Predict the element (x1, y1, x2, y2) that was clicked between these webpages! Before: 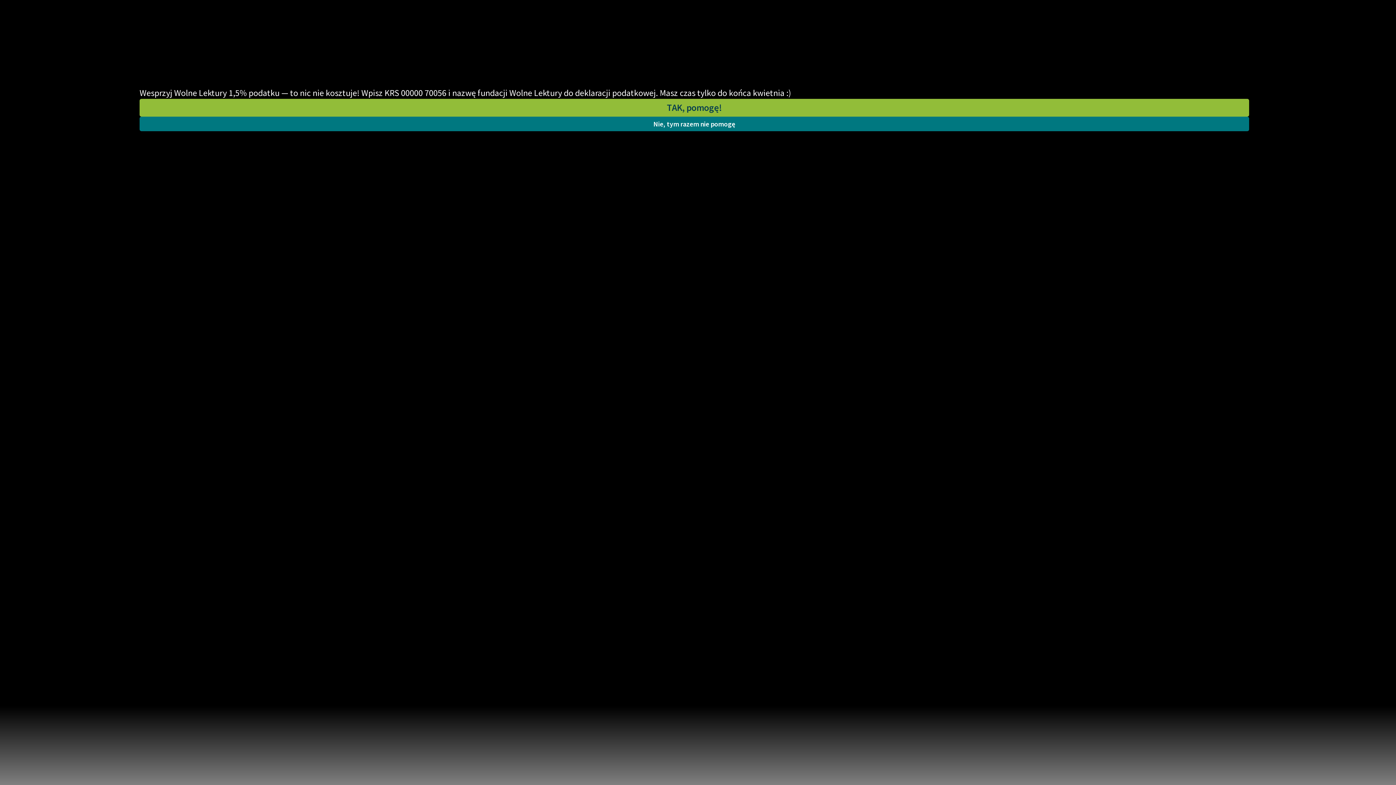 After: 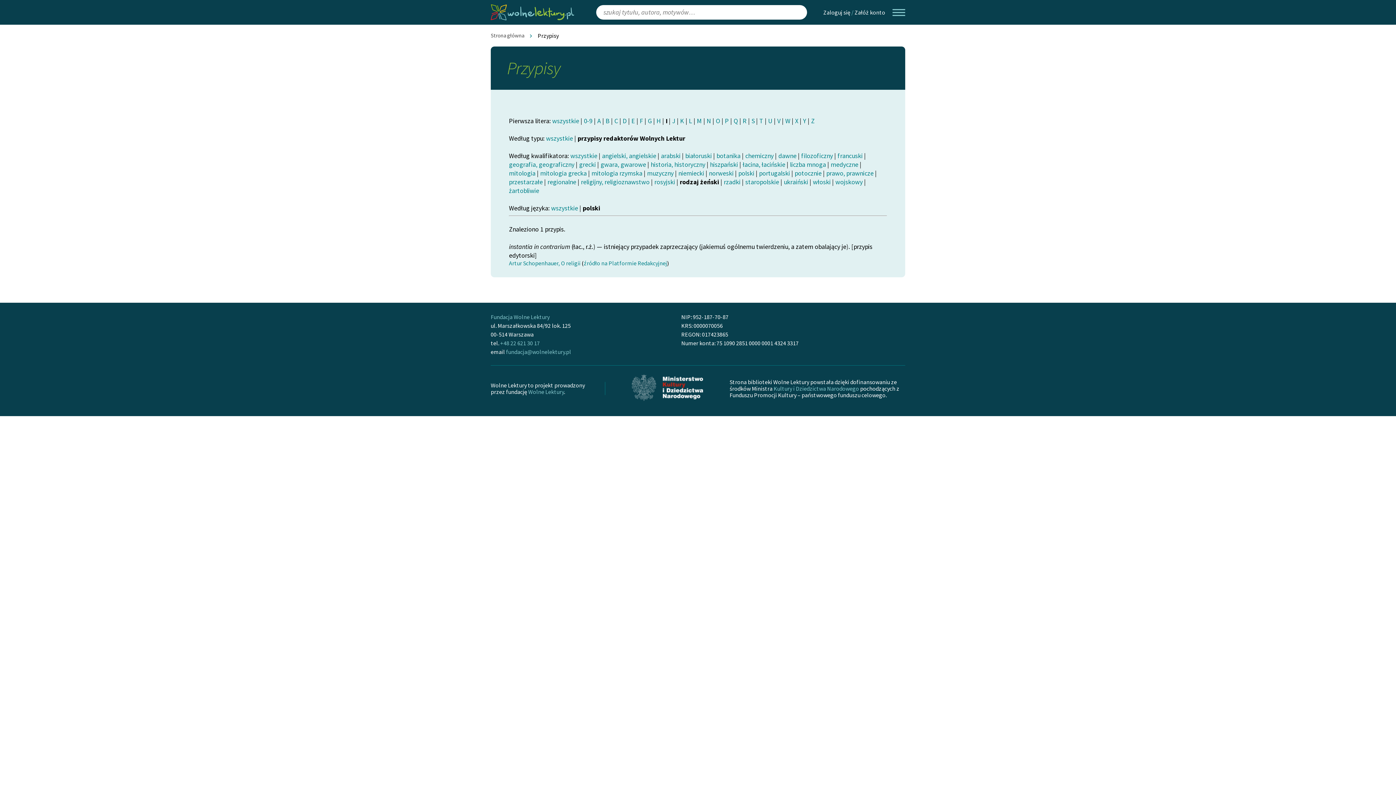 Action: label: Nie, tym razem nie pomogę bbox: (139, 116, 1249, 131)